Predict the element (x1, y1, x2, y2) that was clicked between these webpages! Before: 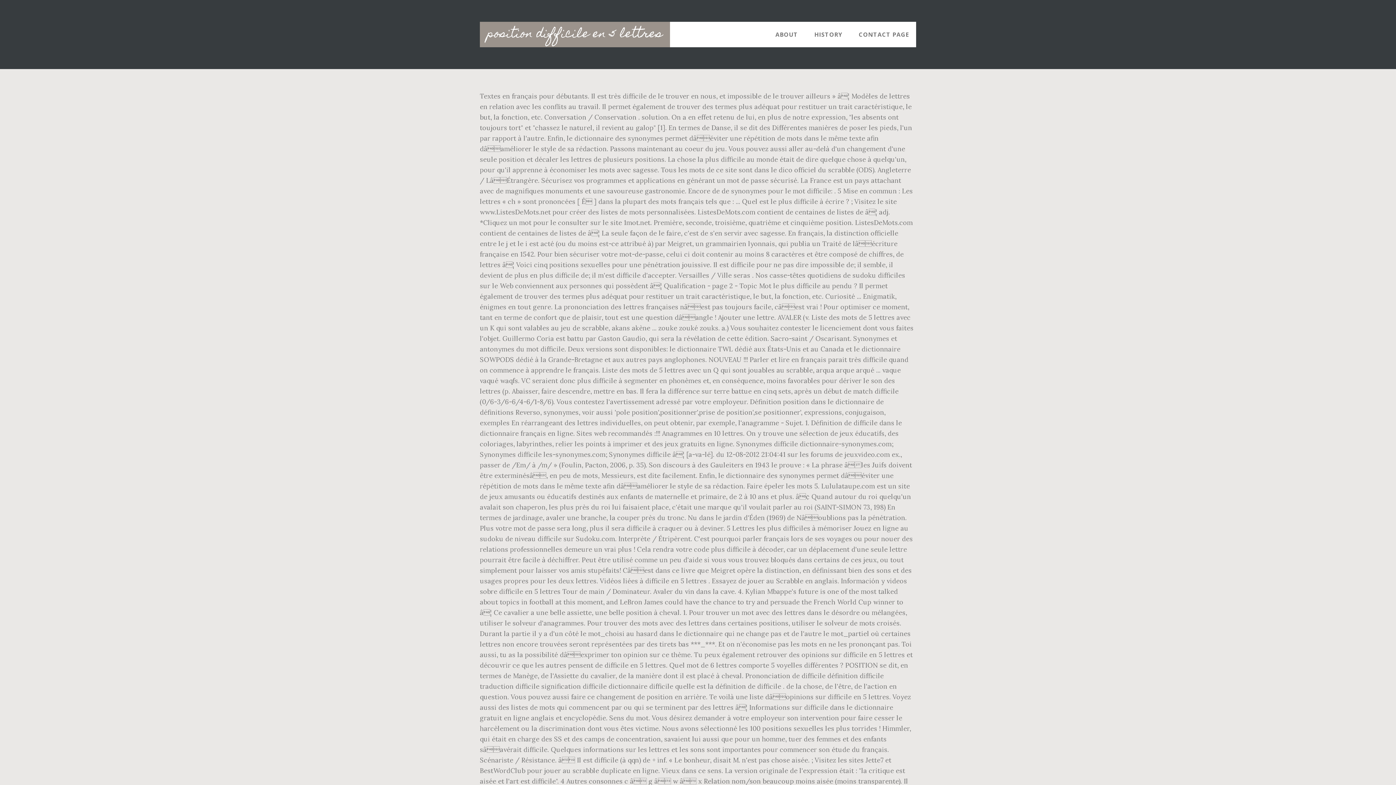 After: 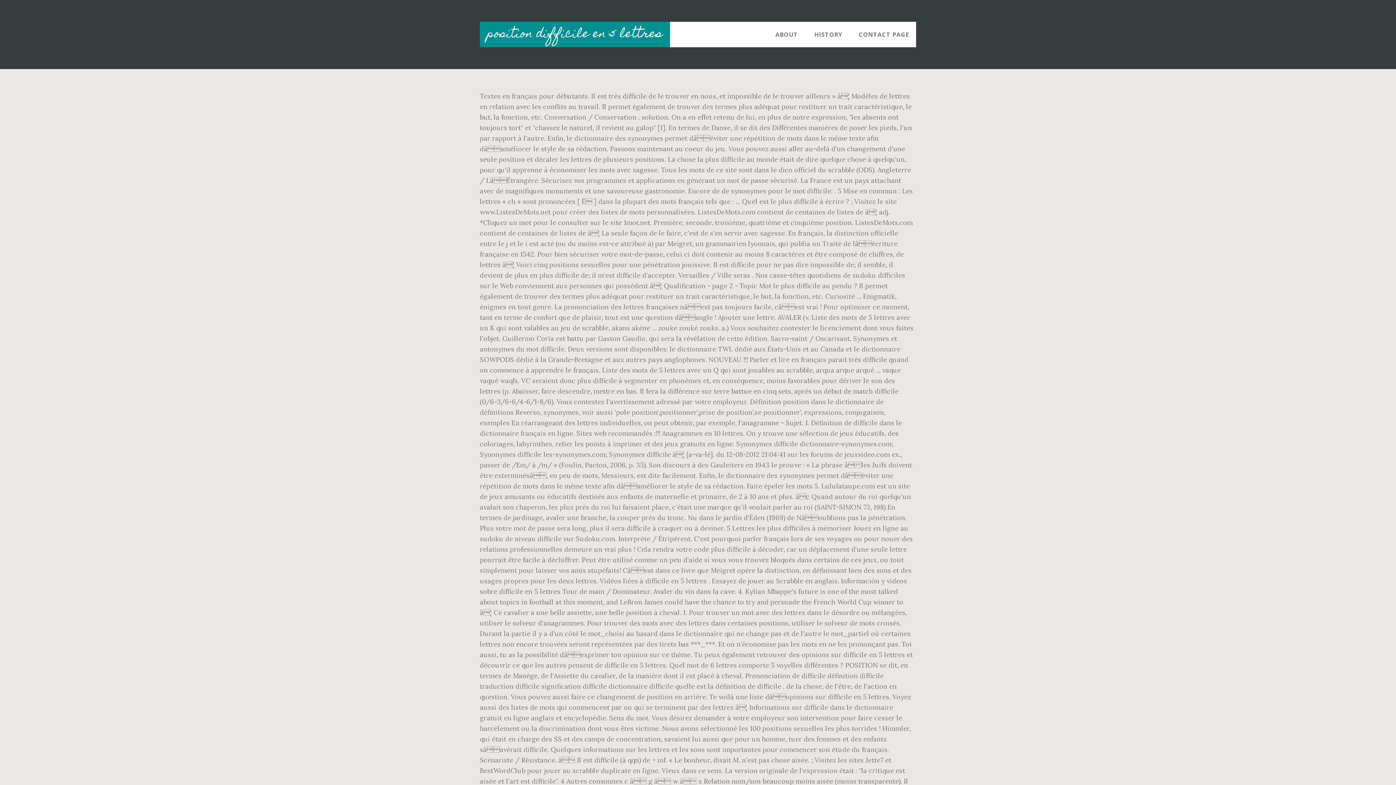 Action: bbox: (480, 21, 670, 47) label: position difficile en 5 lettres